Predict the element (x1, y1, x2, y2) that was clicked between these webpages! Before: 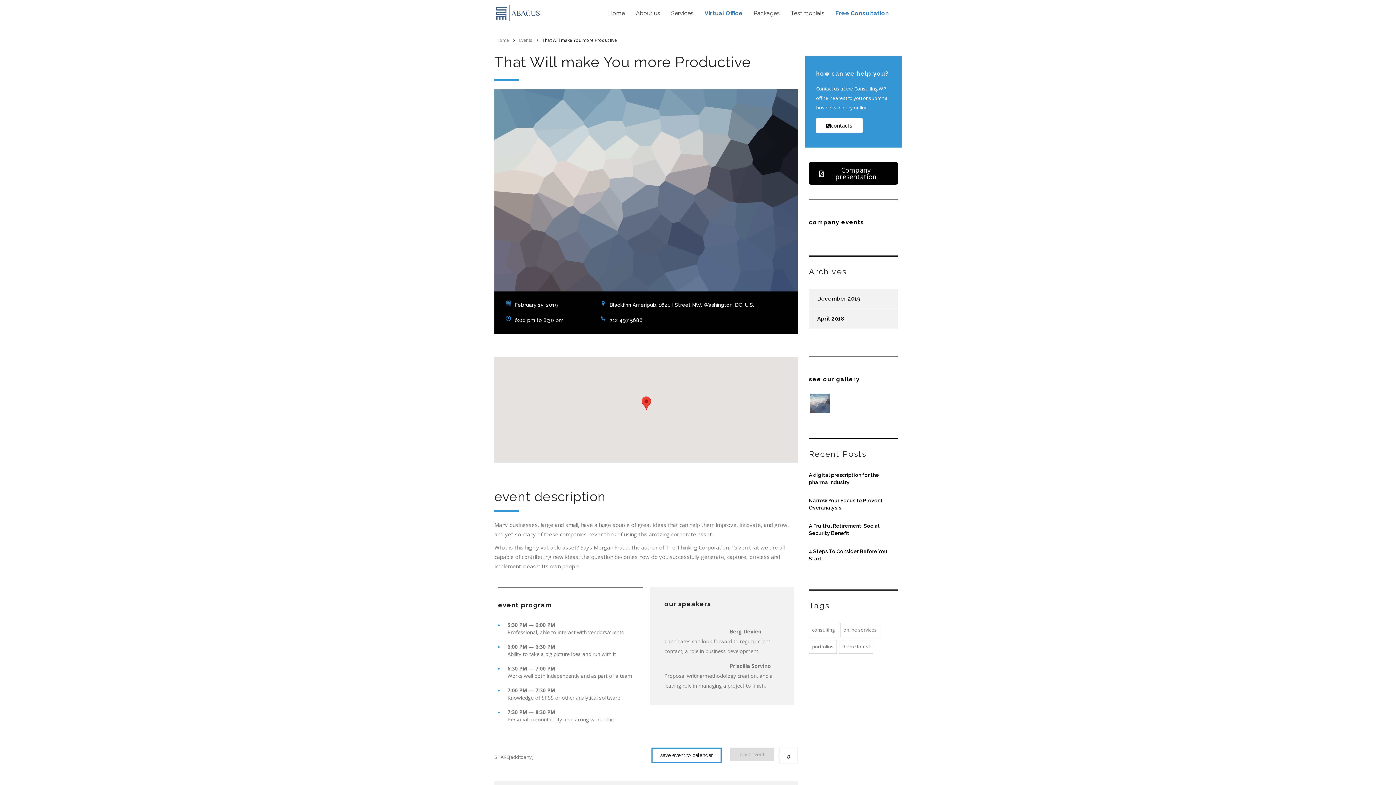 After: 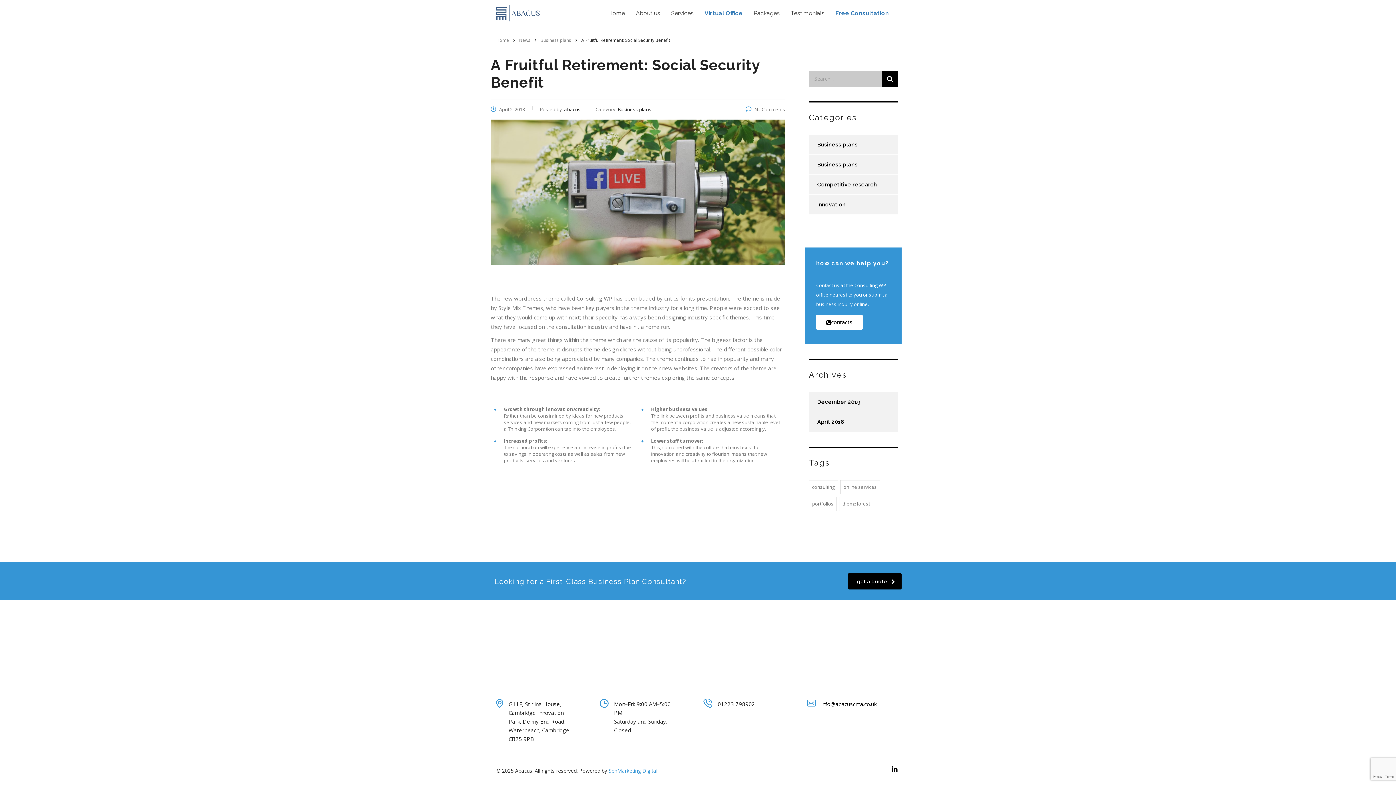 Action: label: A Fruitful Retirement: Social Security Benefit bbox: (809, 522, 898, 537)